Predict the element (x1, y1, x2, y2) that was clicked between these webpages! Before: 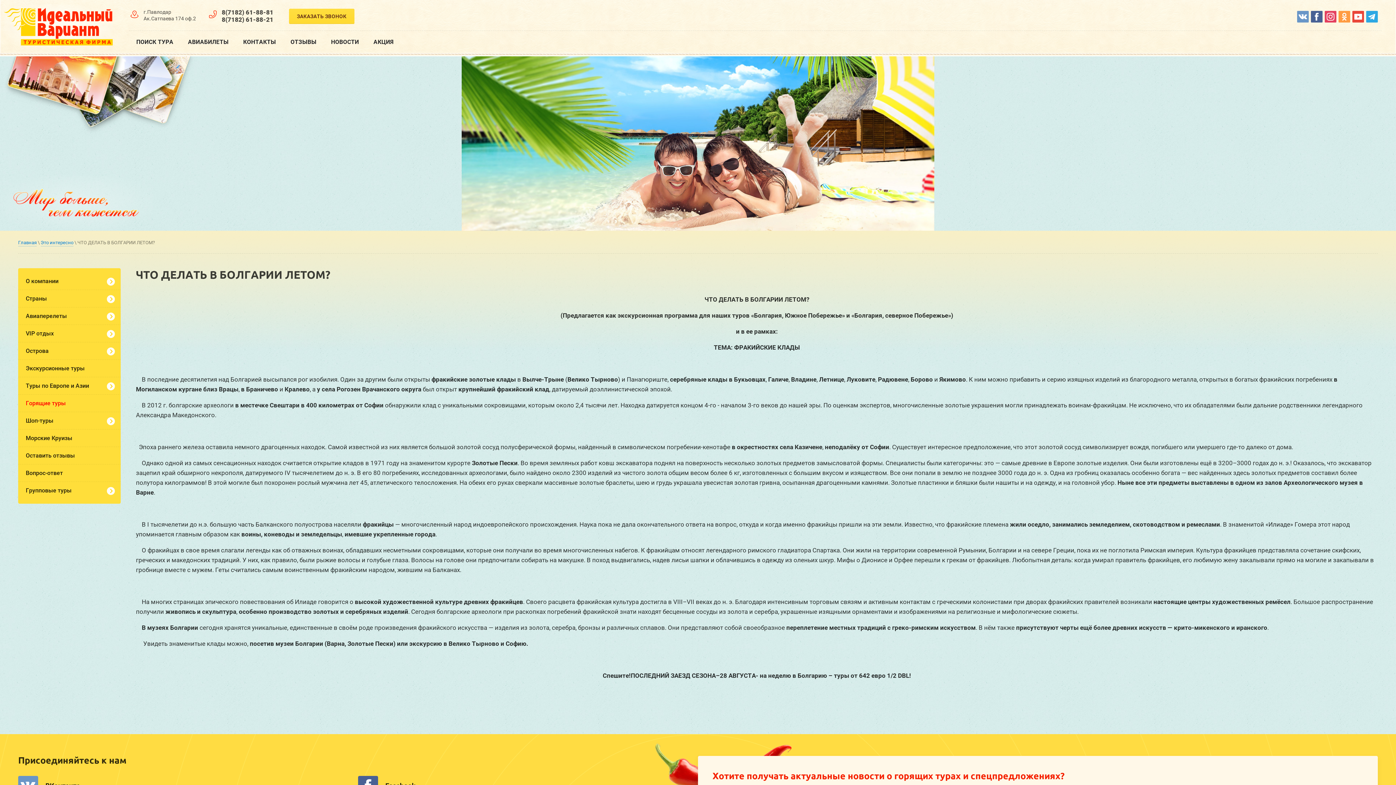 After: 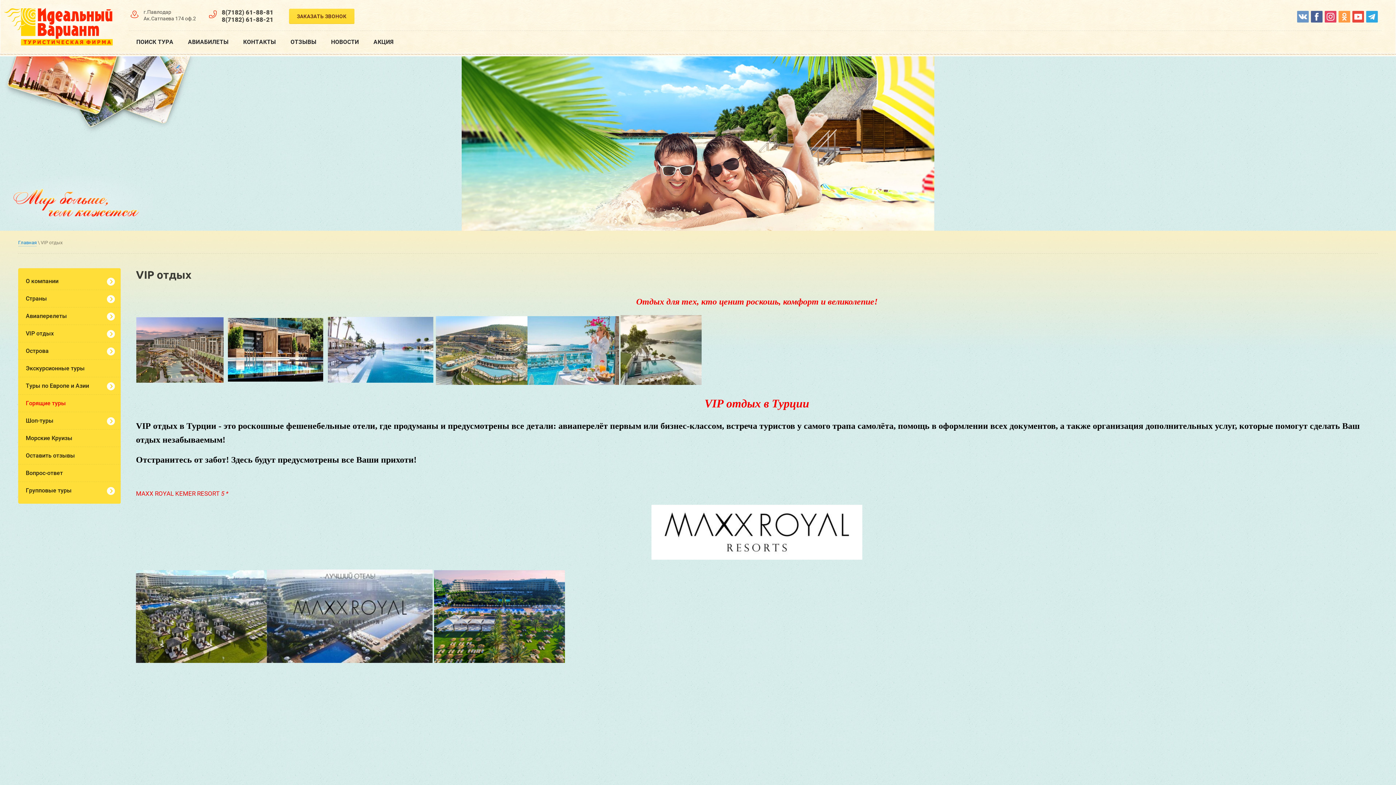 Action: label: VIP отдых bbox: (20, 326, 118, 341)